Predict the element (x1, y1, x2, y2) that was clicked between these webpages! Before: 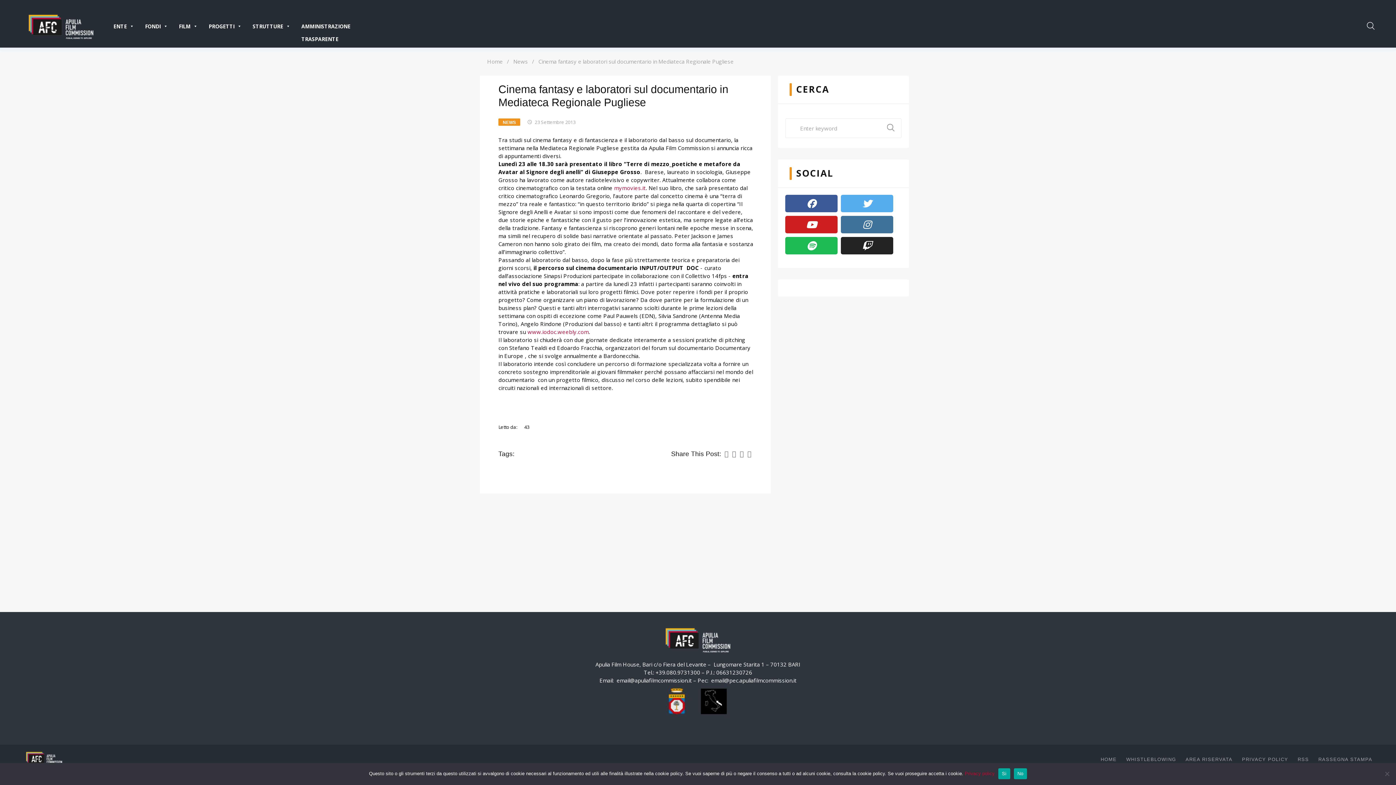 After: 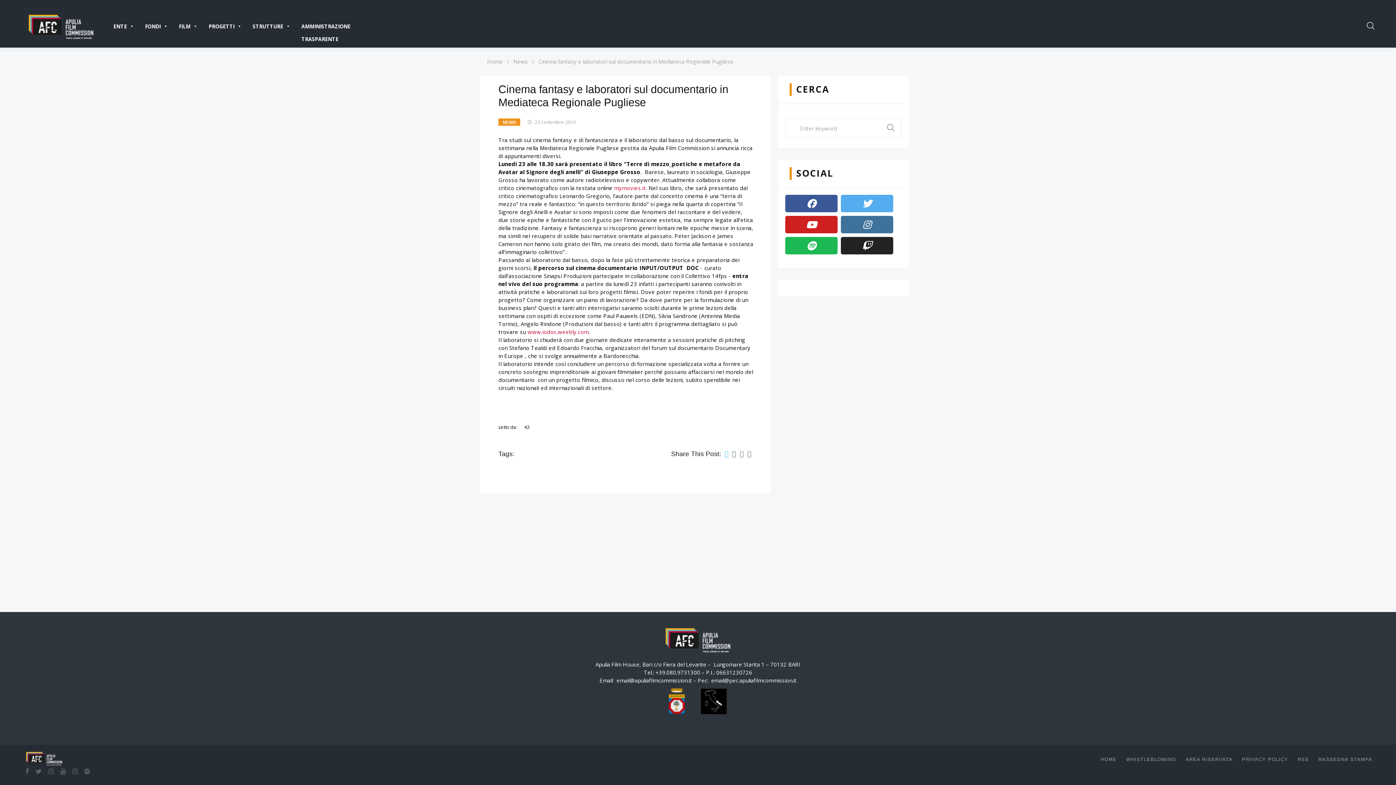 Action: bbox: (724, 450, 728, 457) label: Facebook